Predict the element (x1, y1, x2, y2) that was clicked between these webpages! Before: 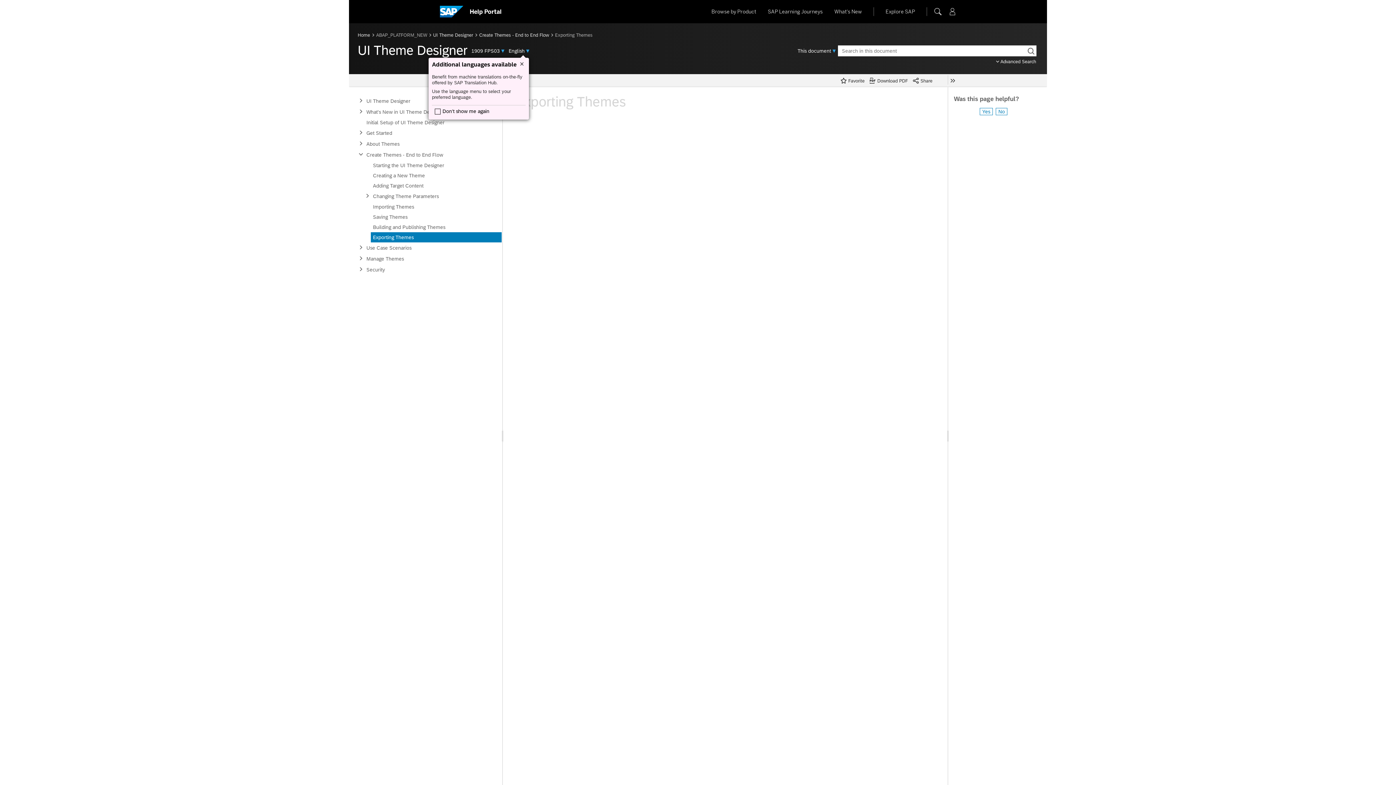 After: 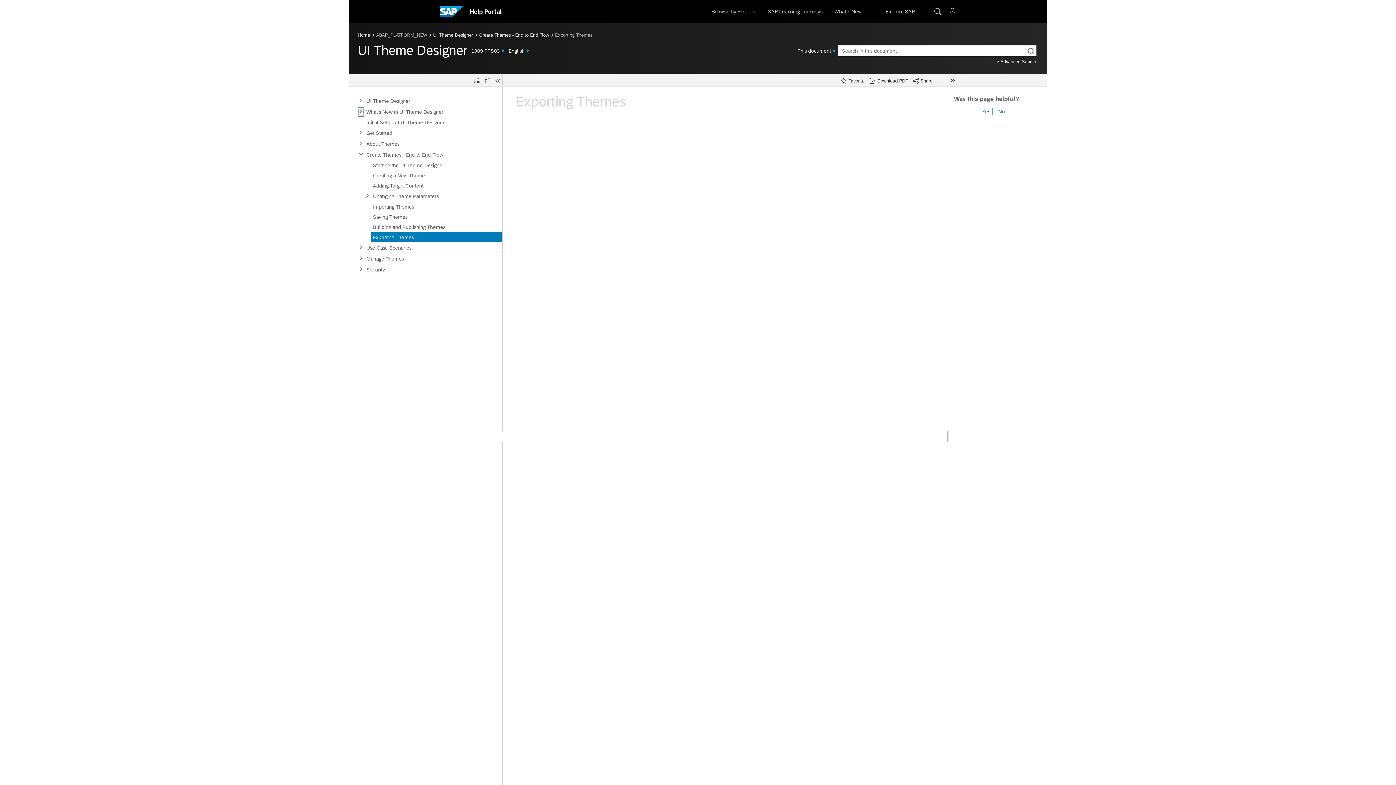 Action: bbox: (357, 106, 364, 117)